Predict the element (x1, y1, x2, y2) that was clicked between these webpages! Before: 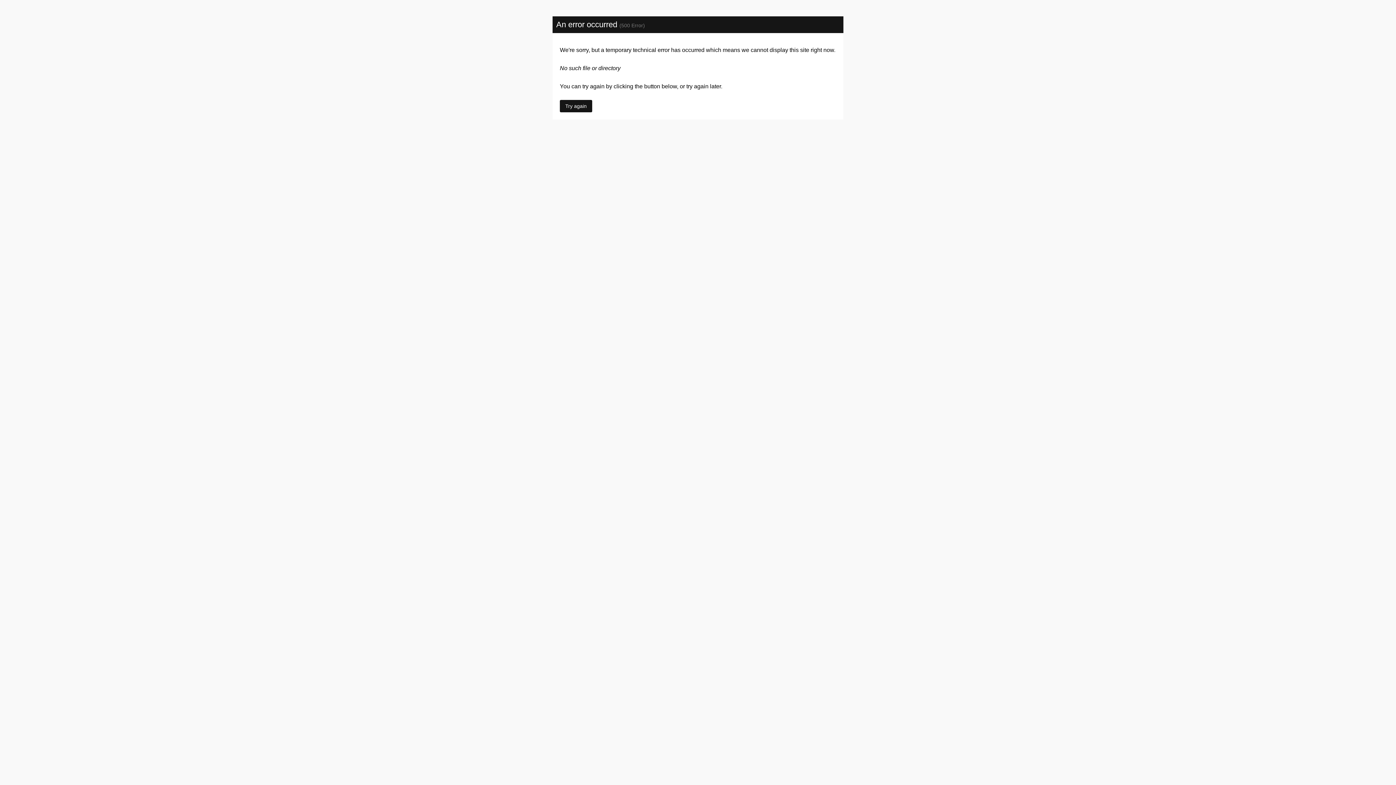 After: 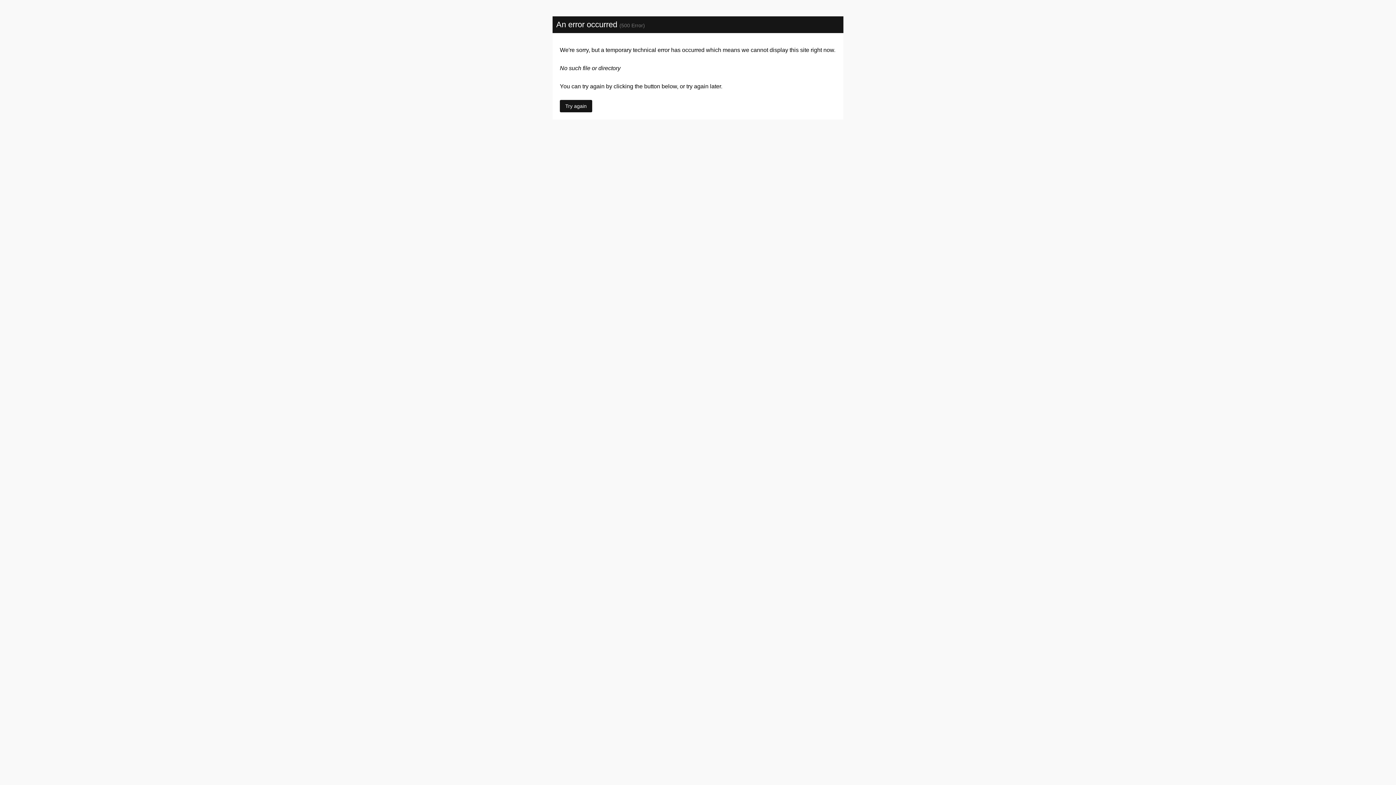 Action: label: Try again bbox: (560, 100, 592, 112)